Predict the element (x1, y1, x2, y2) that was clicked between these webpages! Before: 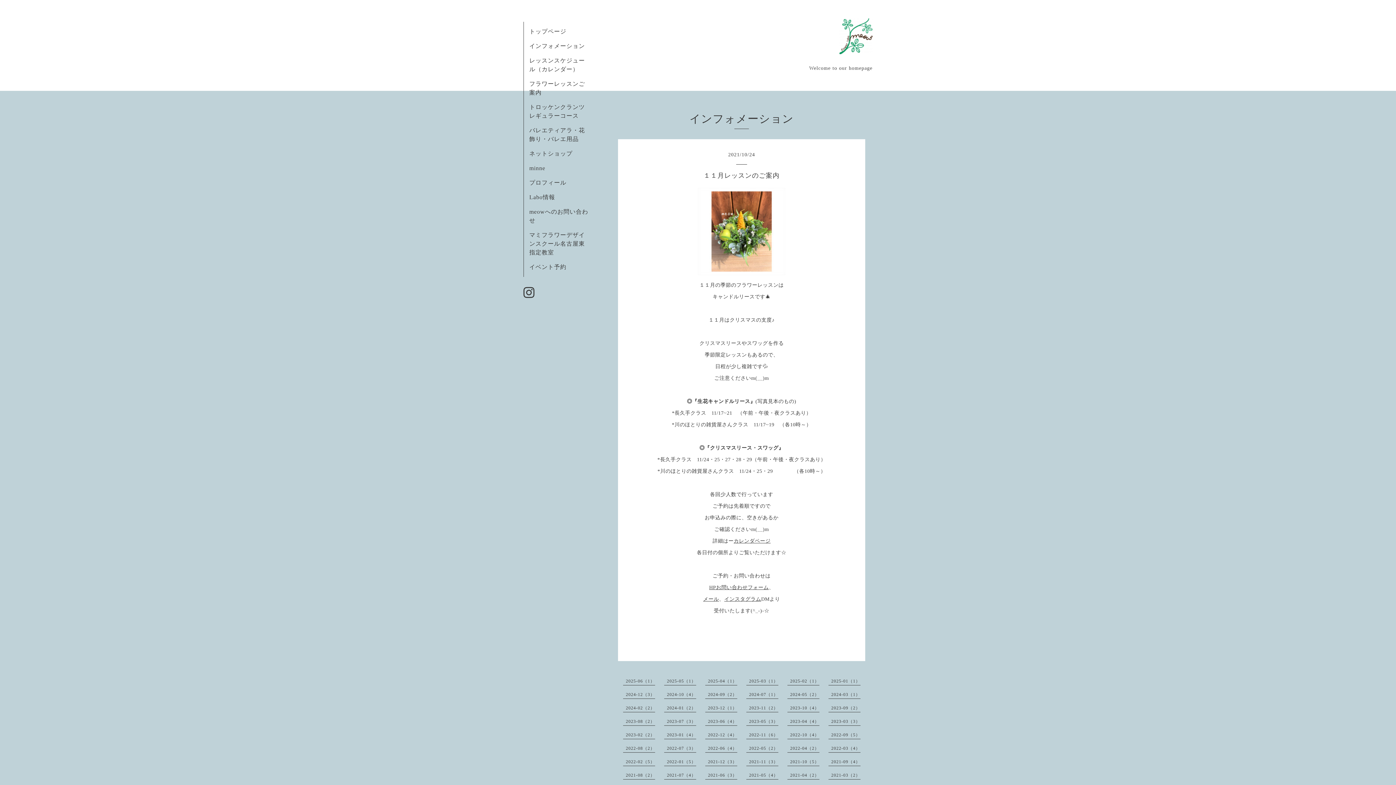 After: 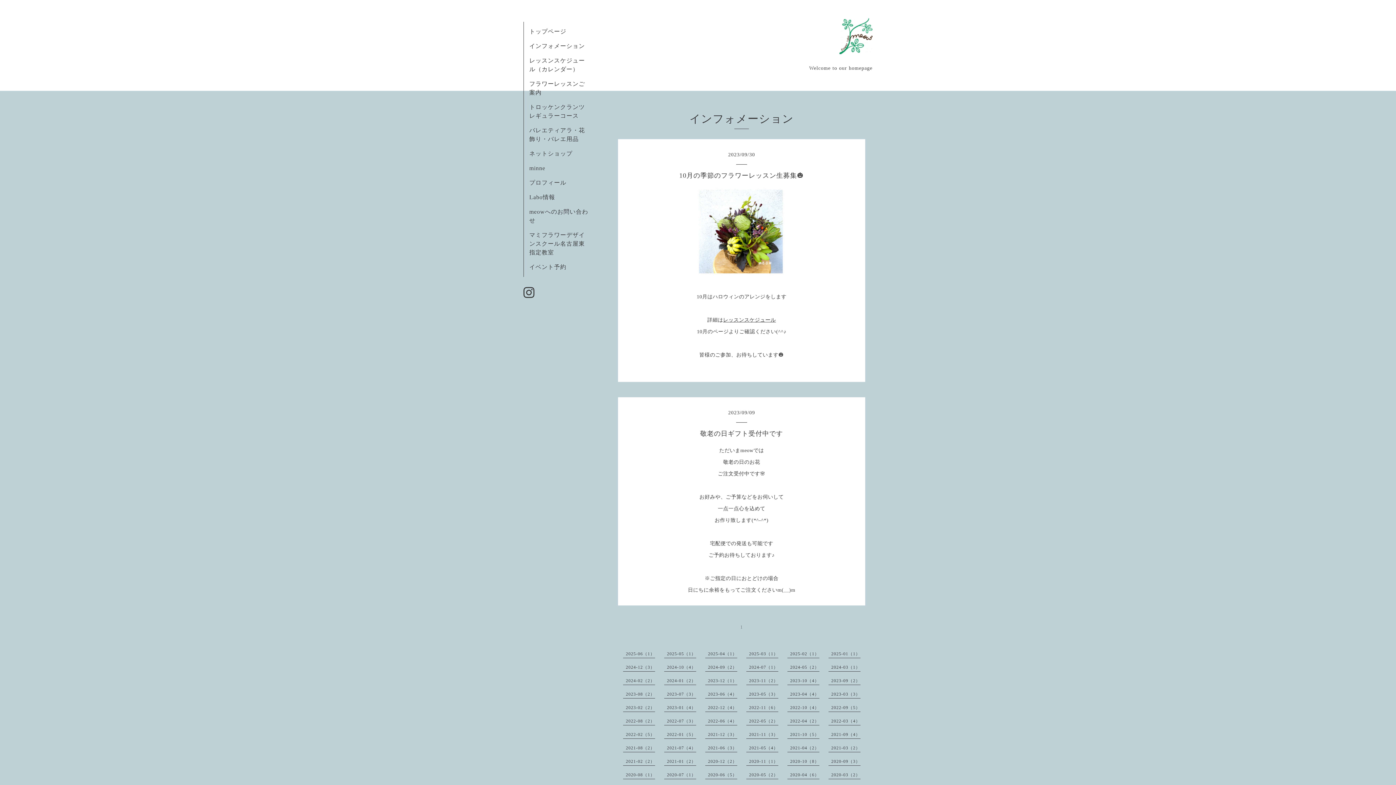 Action: bbox: (831, 705, 860, 710) label: 2023-09（2）